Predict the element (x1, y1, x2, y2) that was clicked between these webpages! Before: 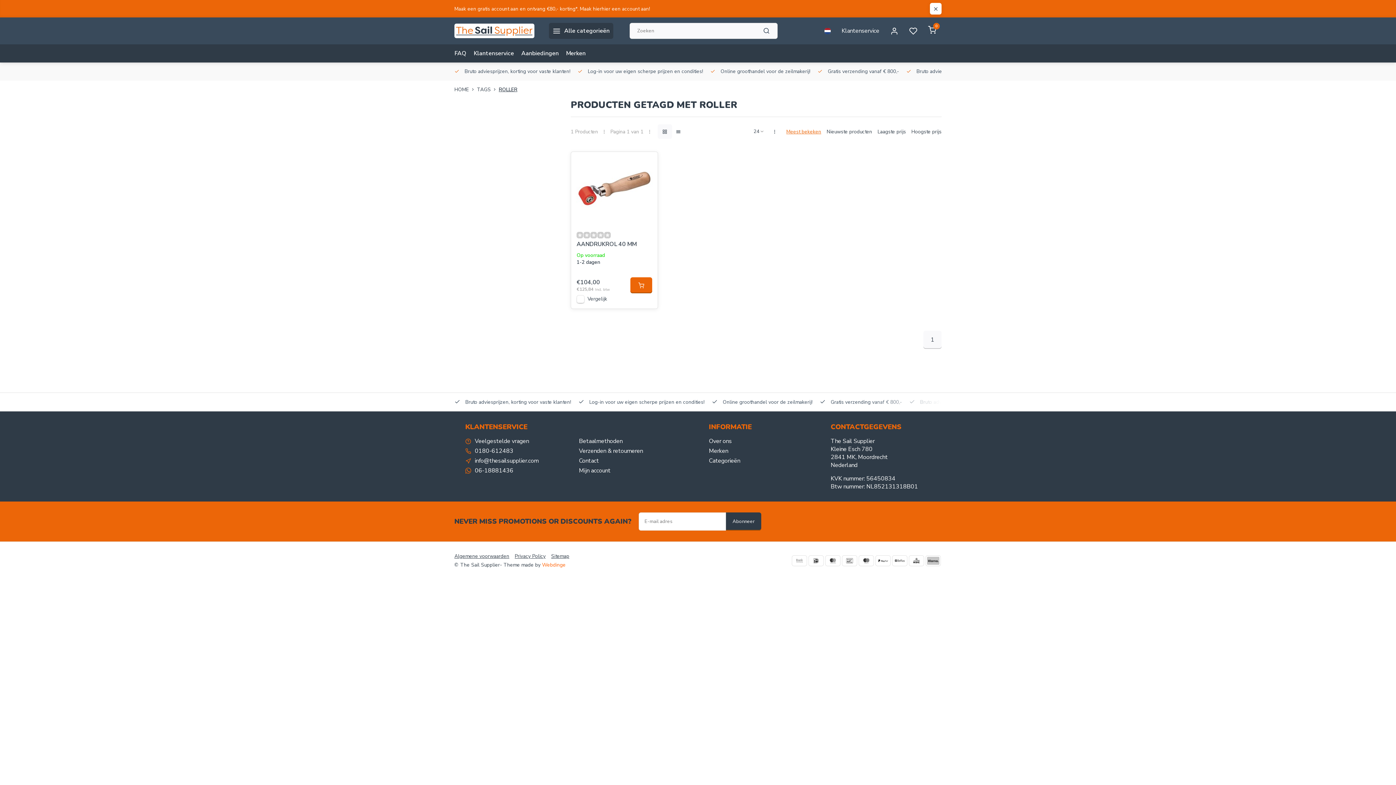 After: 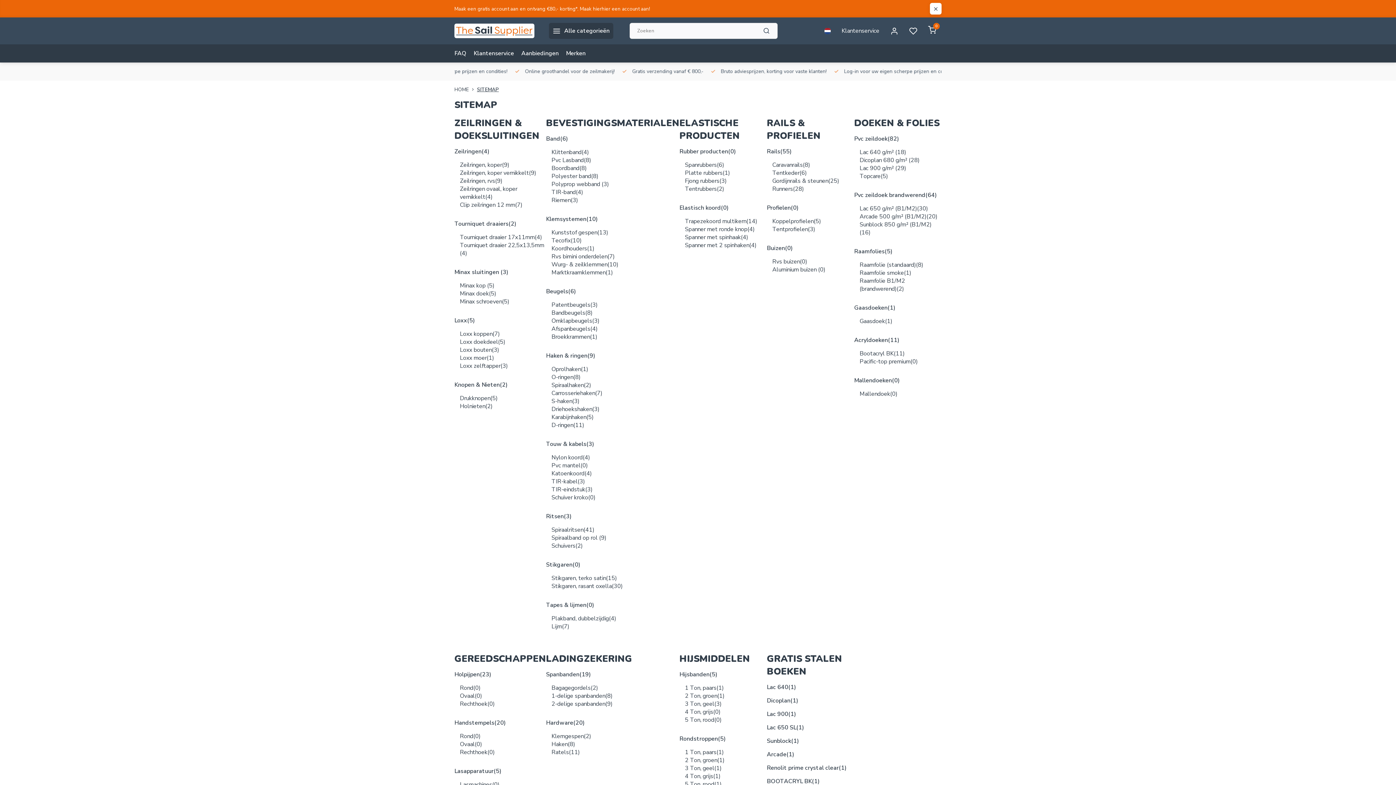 Action: label: Sitemap bbox: (551, 553, 574, 560)